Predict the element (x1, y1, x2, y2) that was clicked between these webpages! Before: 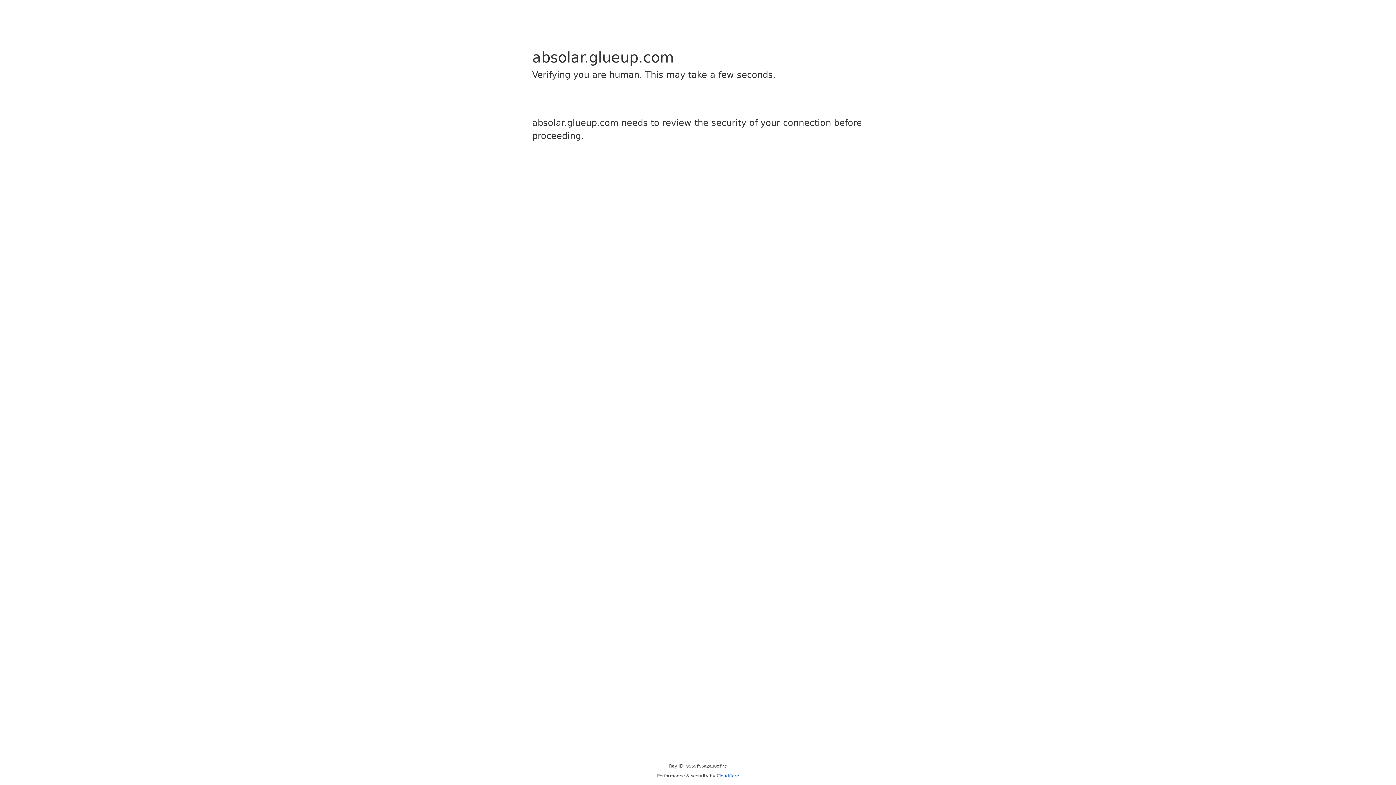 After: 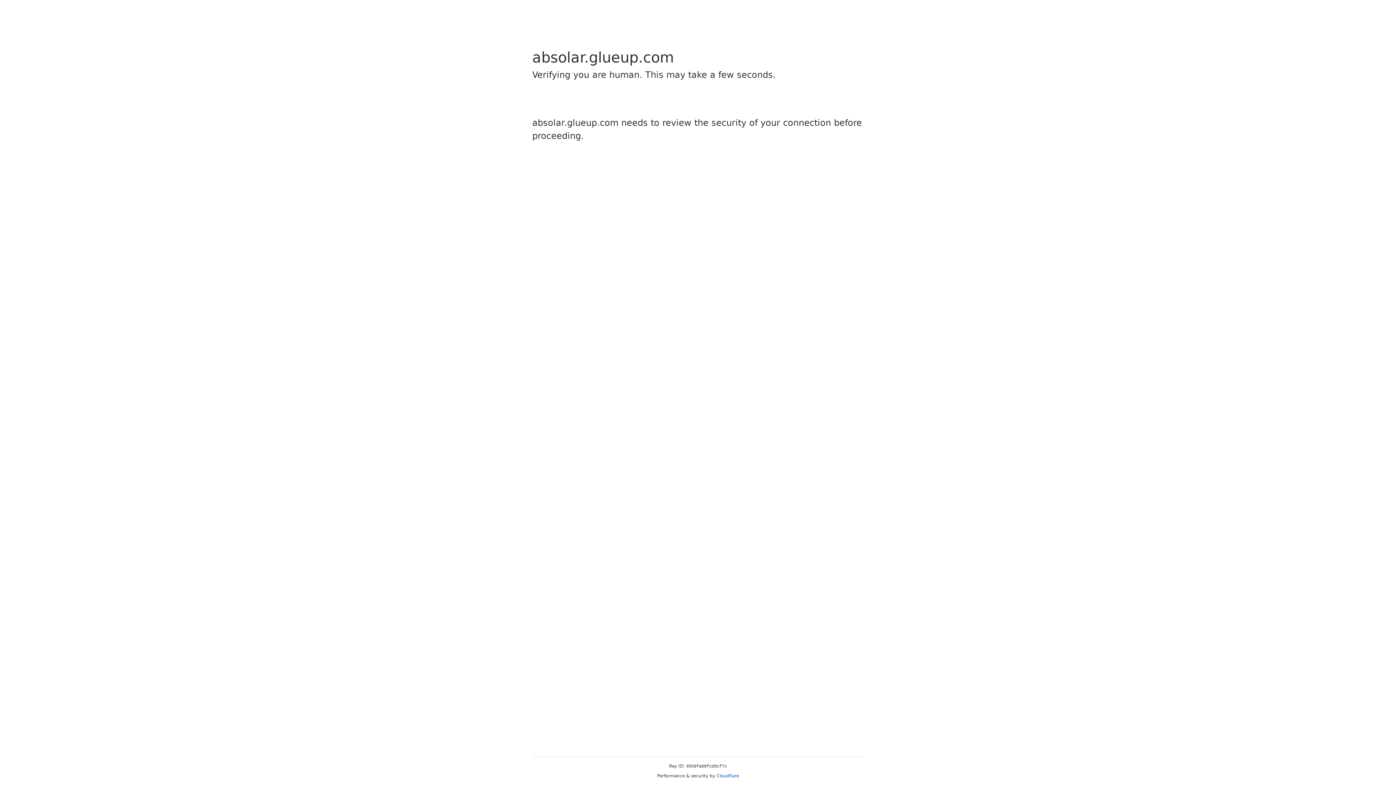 Action: label: Cloudflare bbox: (716, 773, 739, 778)